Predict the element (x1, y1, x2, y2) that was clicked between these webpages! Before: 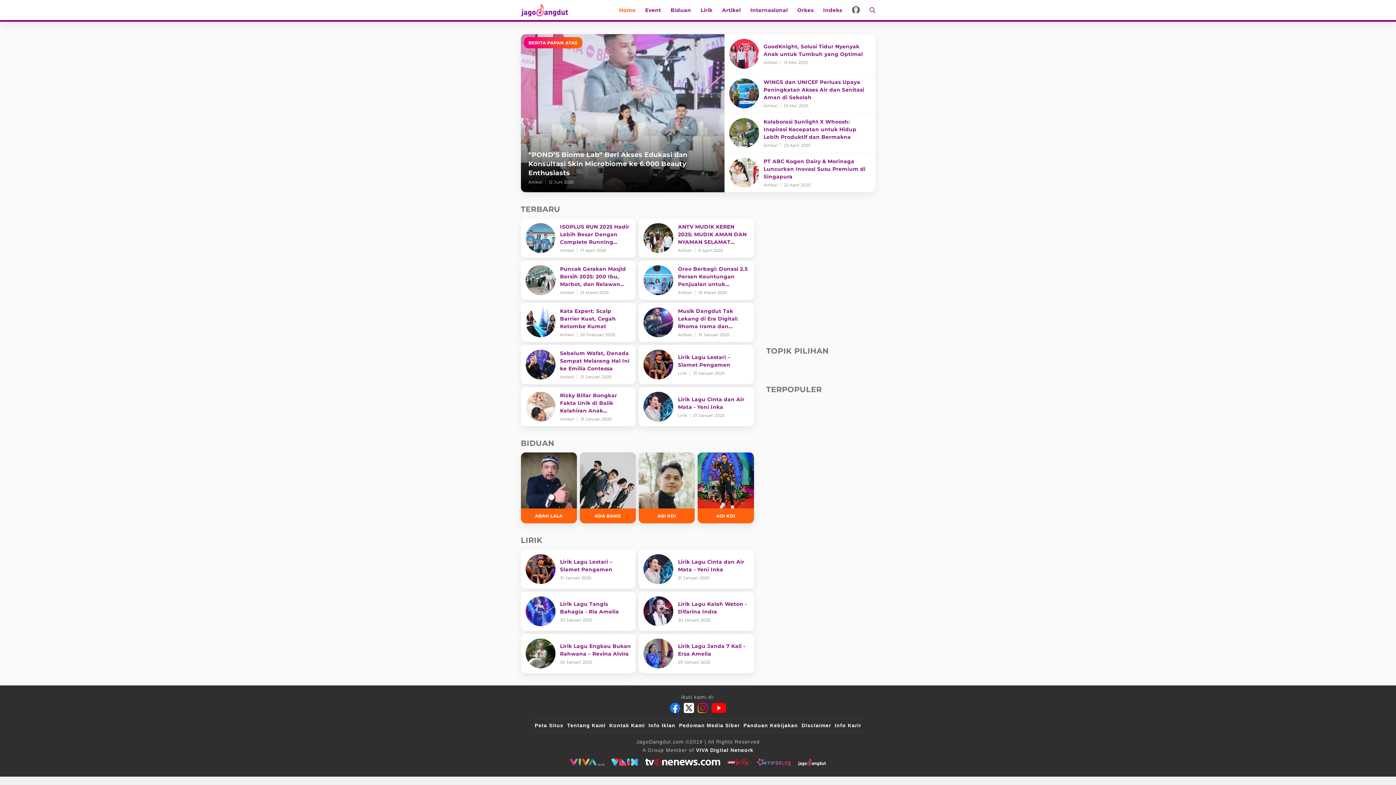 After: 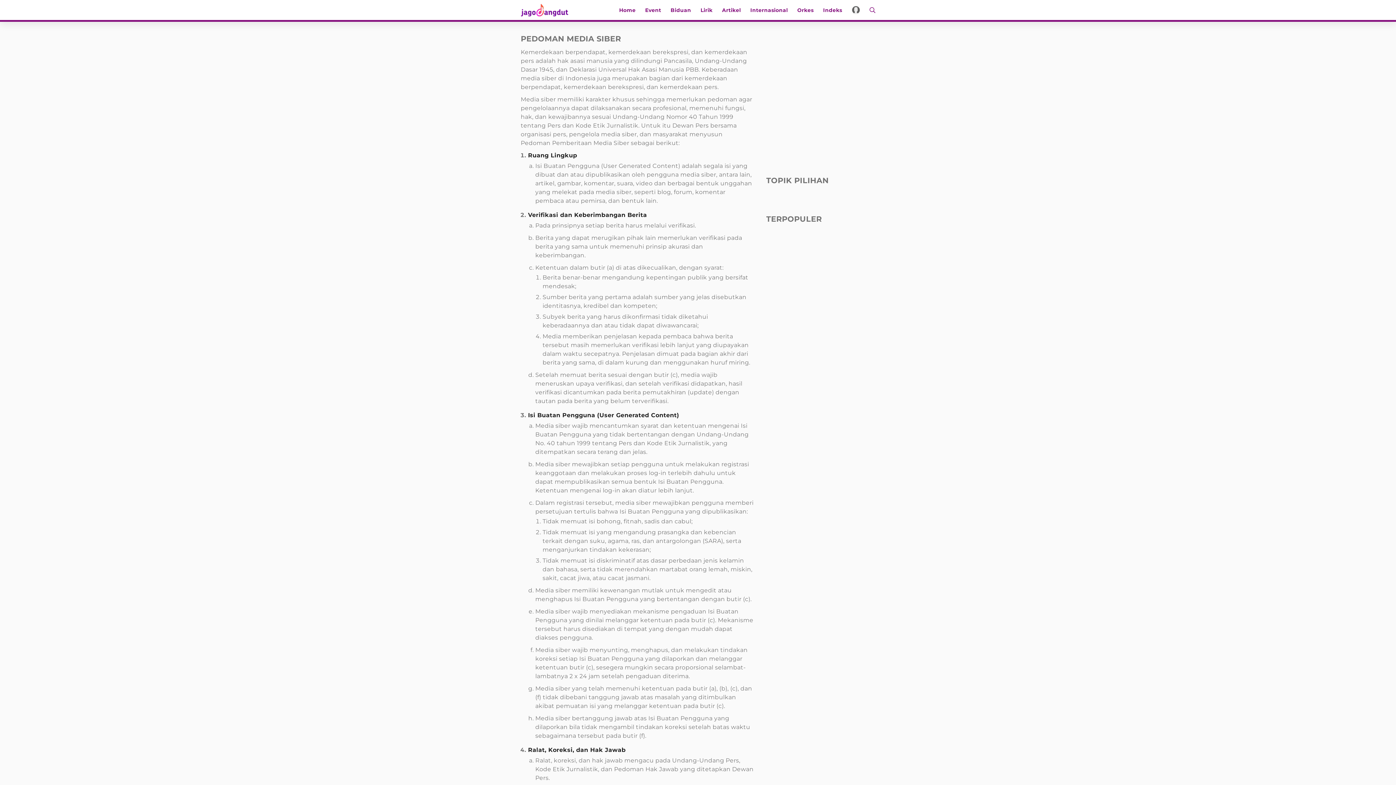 Action: bbox: (679, 723, 740, 728) label: Pedoman Media Siber